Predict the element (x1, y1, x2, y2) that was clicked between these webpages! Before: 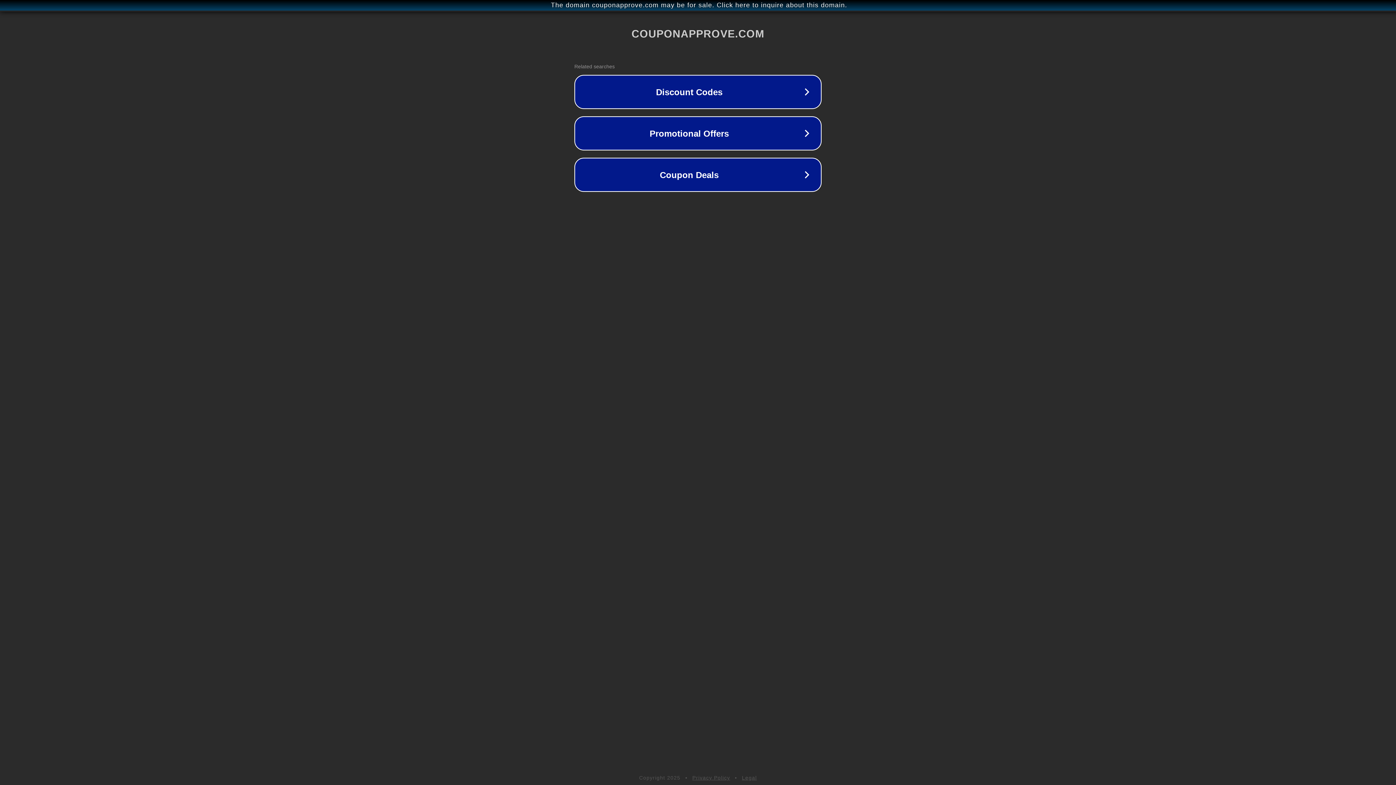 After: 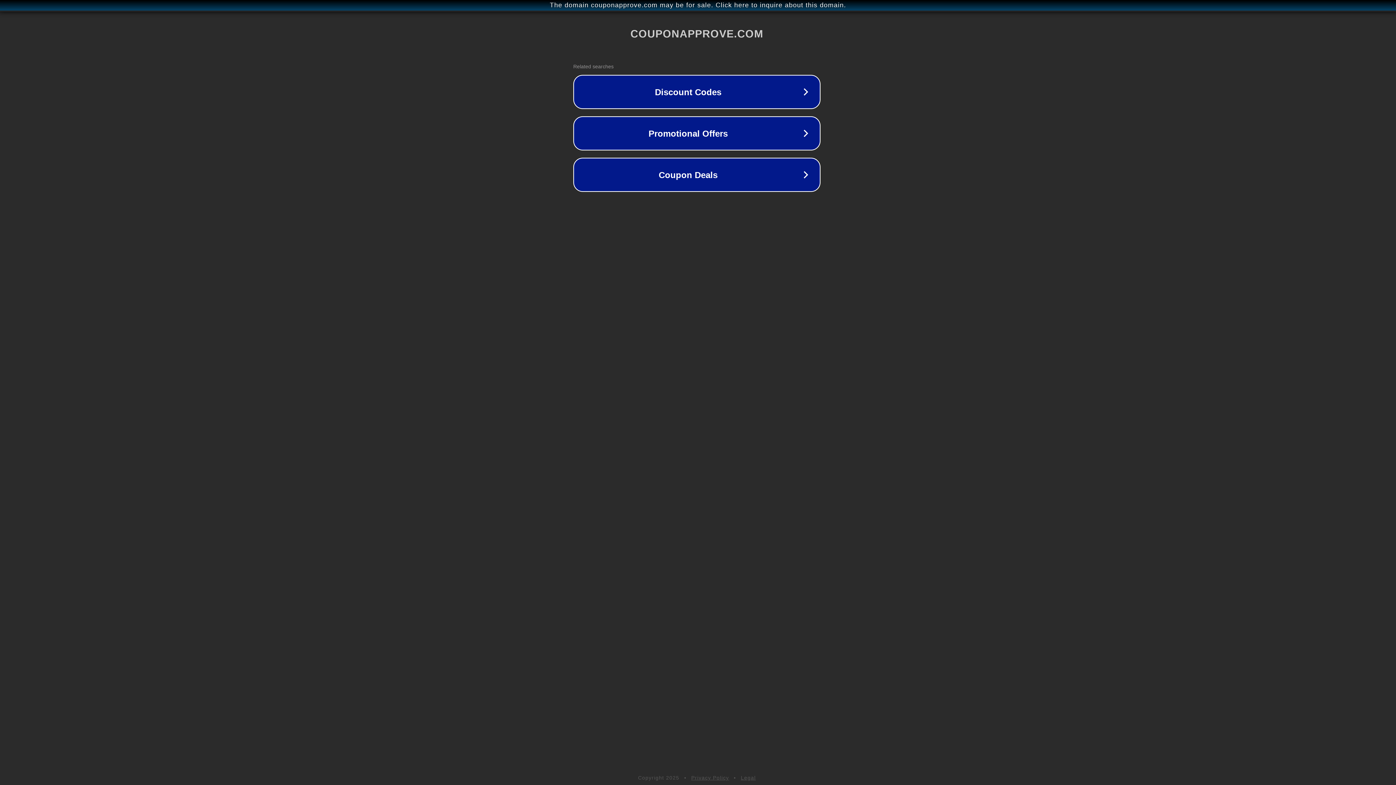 Action: bbox: (1, 1, 1397, 9) label: The domain couponapprove.com may be for sale. Click here to inquire about this domain.